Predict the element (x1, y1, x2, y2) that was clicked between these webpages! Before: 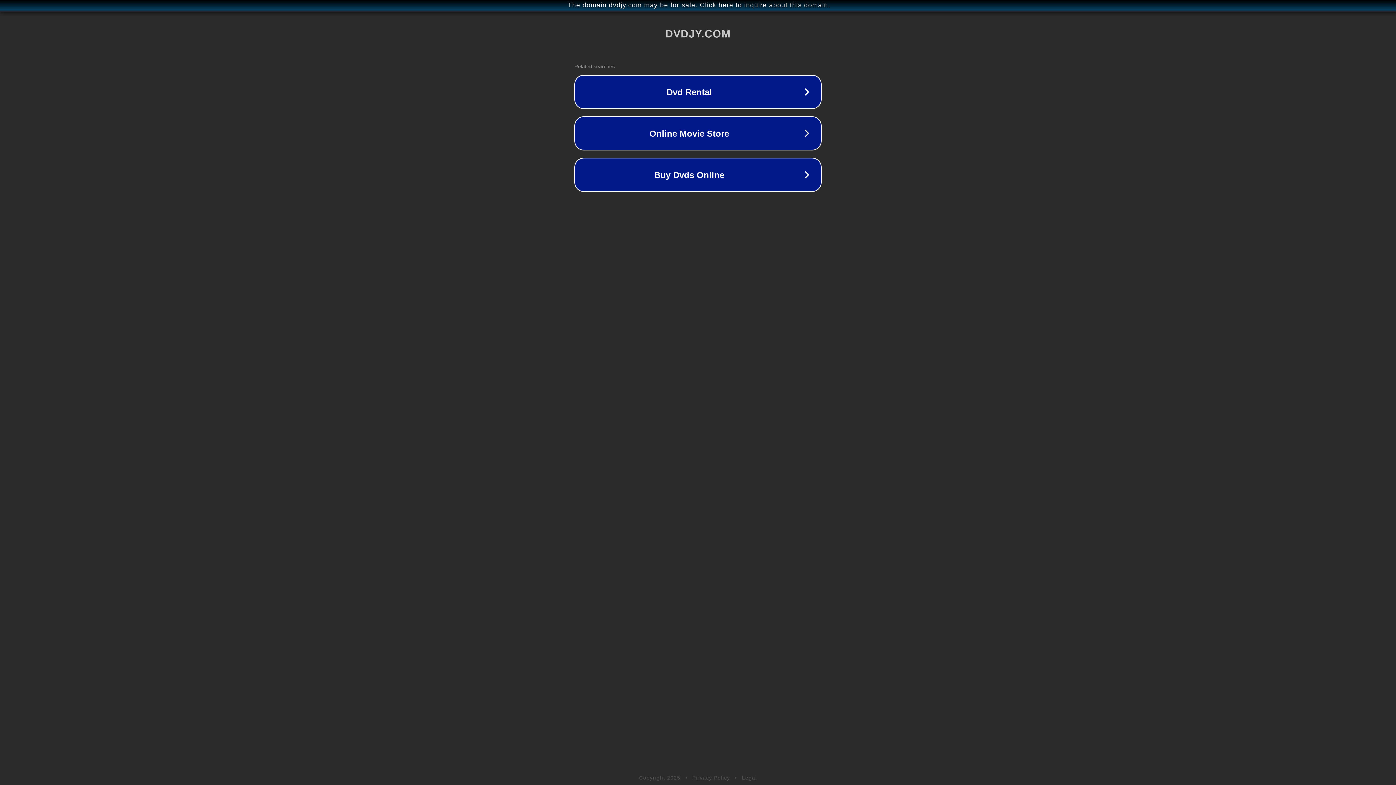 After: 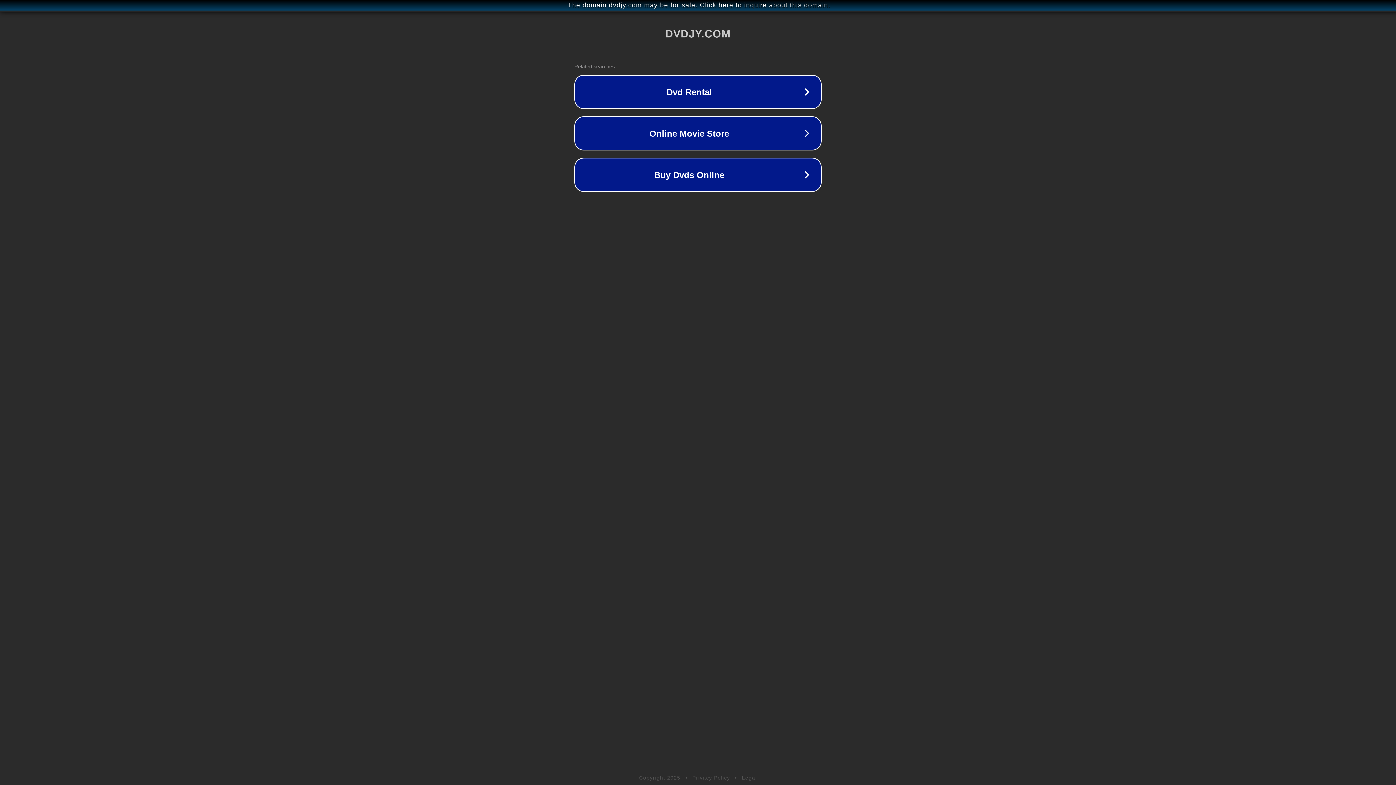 Action: bbox: (692, 775, 730, 781) label: Privacy Policy